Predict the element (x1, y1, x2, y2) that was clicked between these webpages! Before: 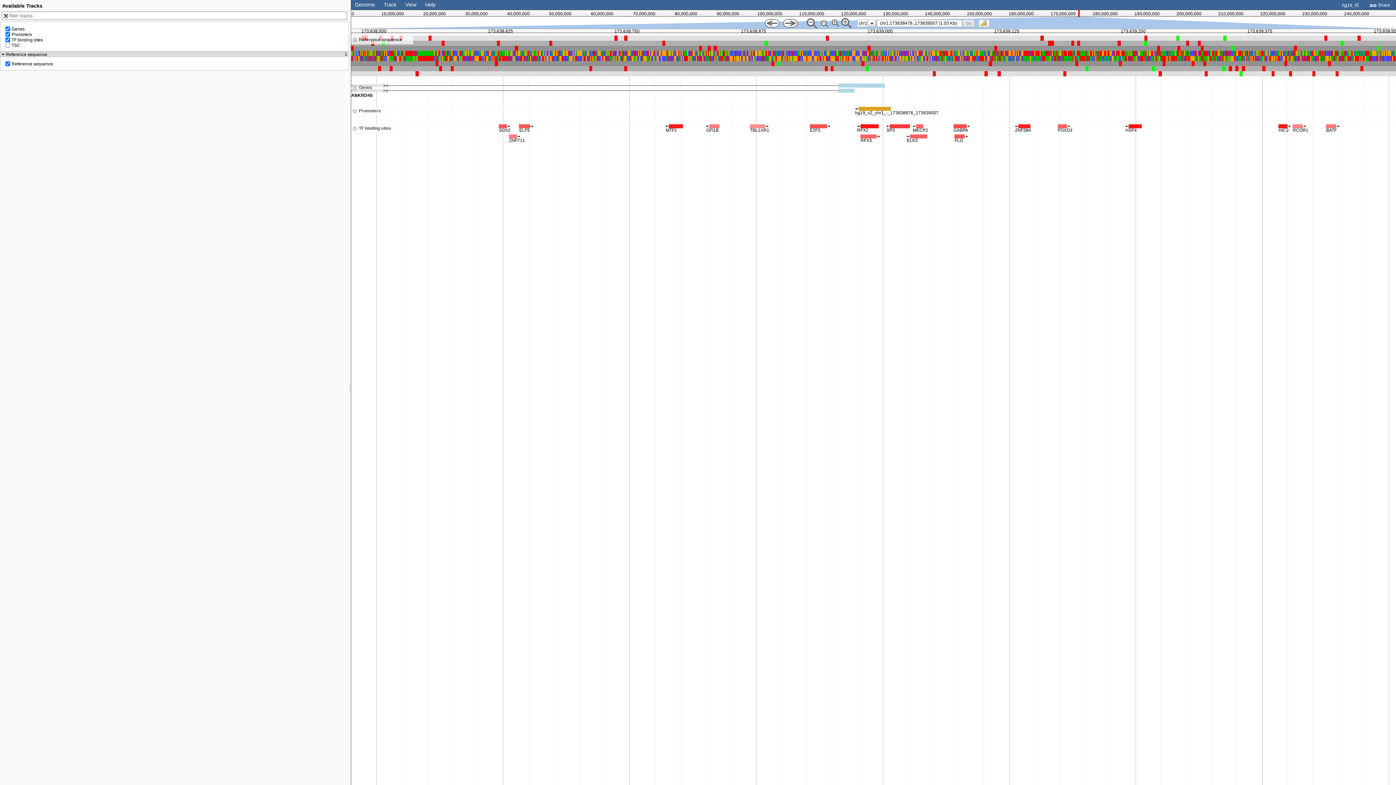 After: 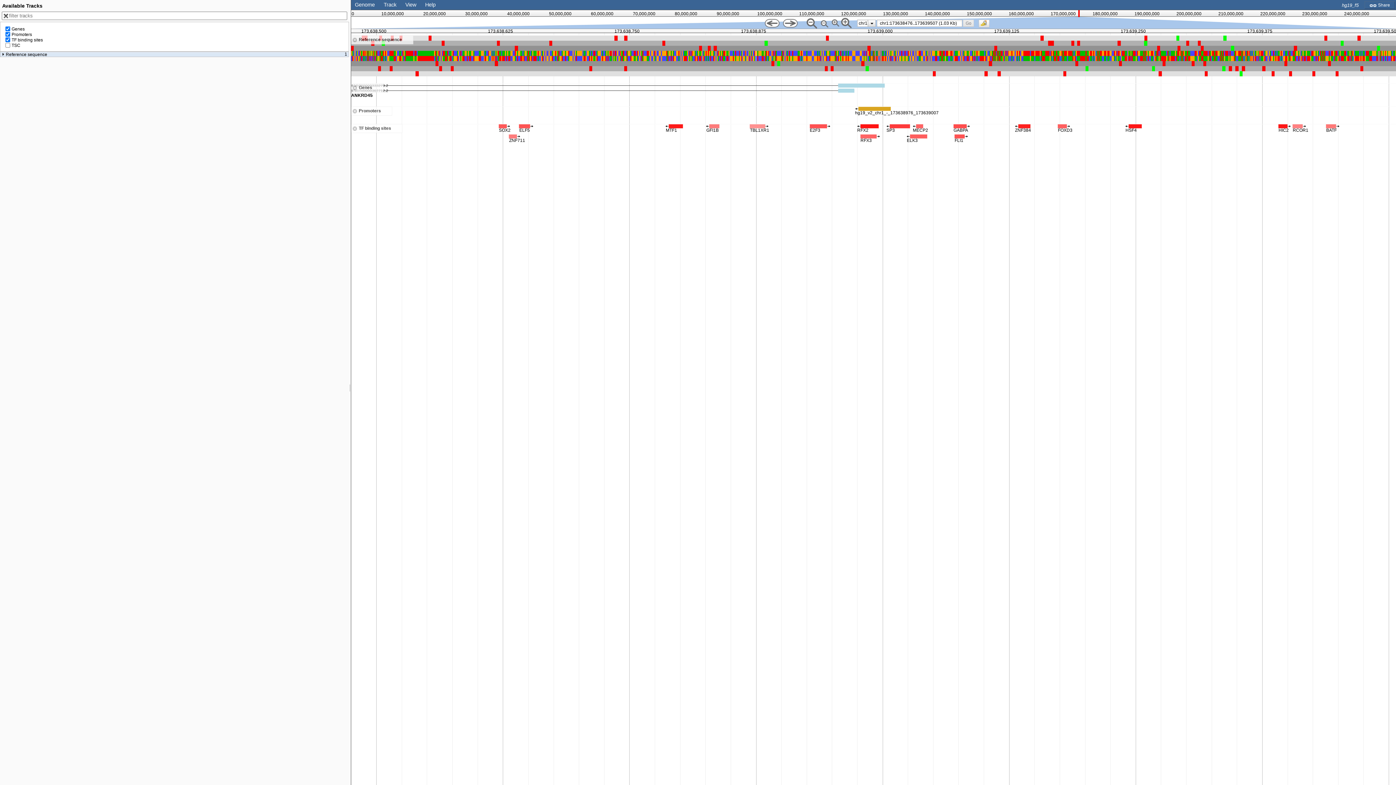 Action: label: Reference sequence
1 bbox: (1, 52, 347, 56)